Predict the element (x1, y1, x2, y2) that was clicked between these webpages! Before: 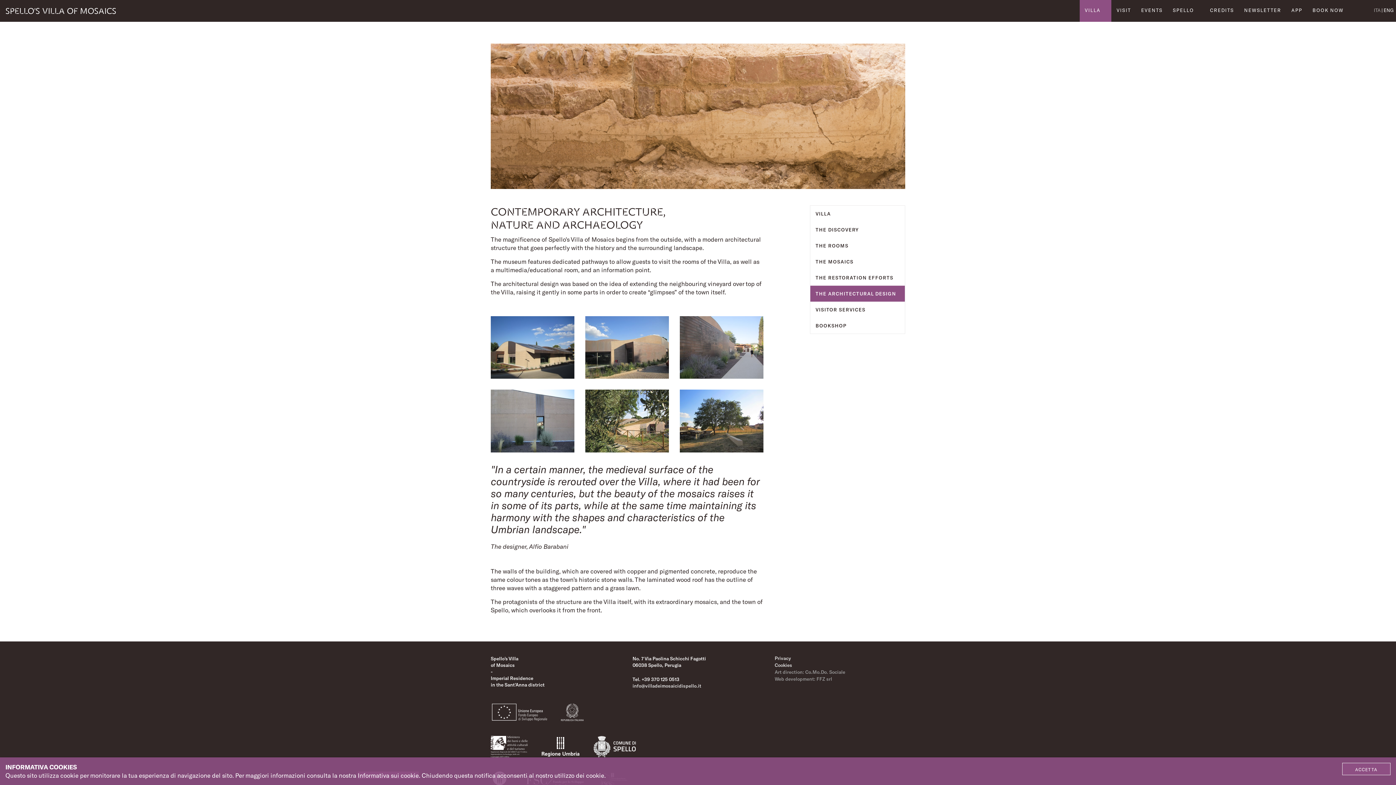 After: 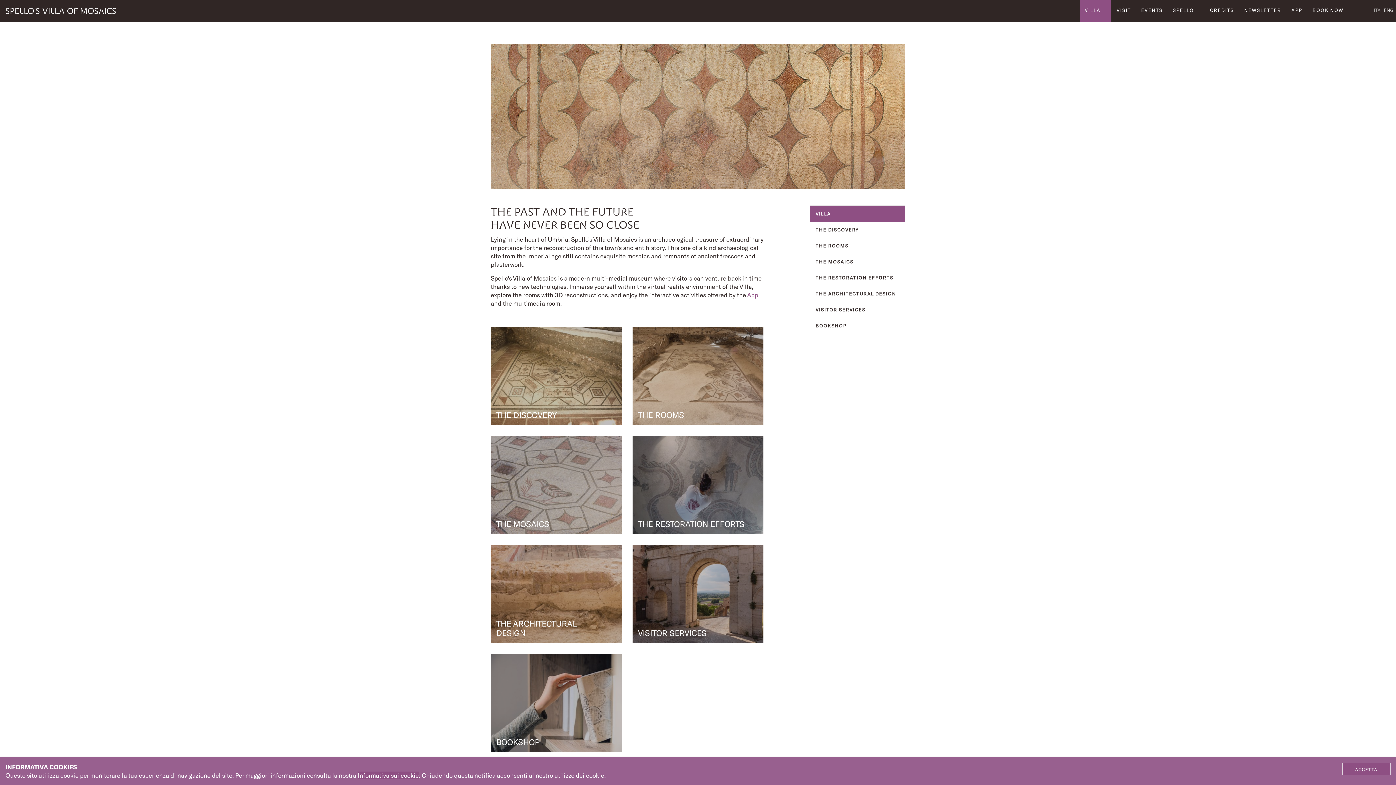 Action: label: VILLA bbox: (1079, 0, 1111, 21)